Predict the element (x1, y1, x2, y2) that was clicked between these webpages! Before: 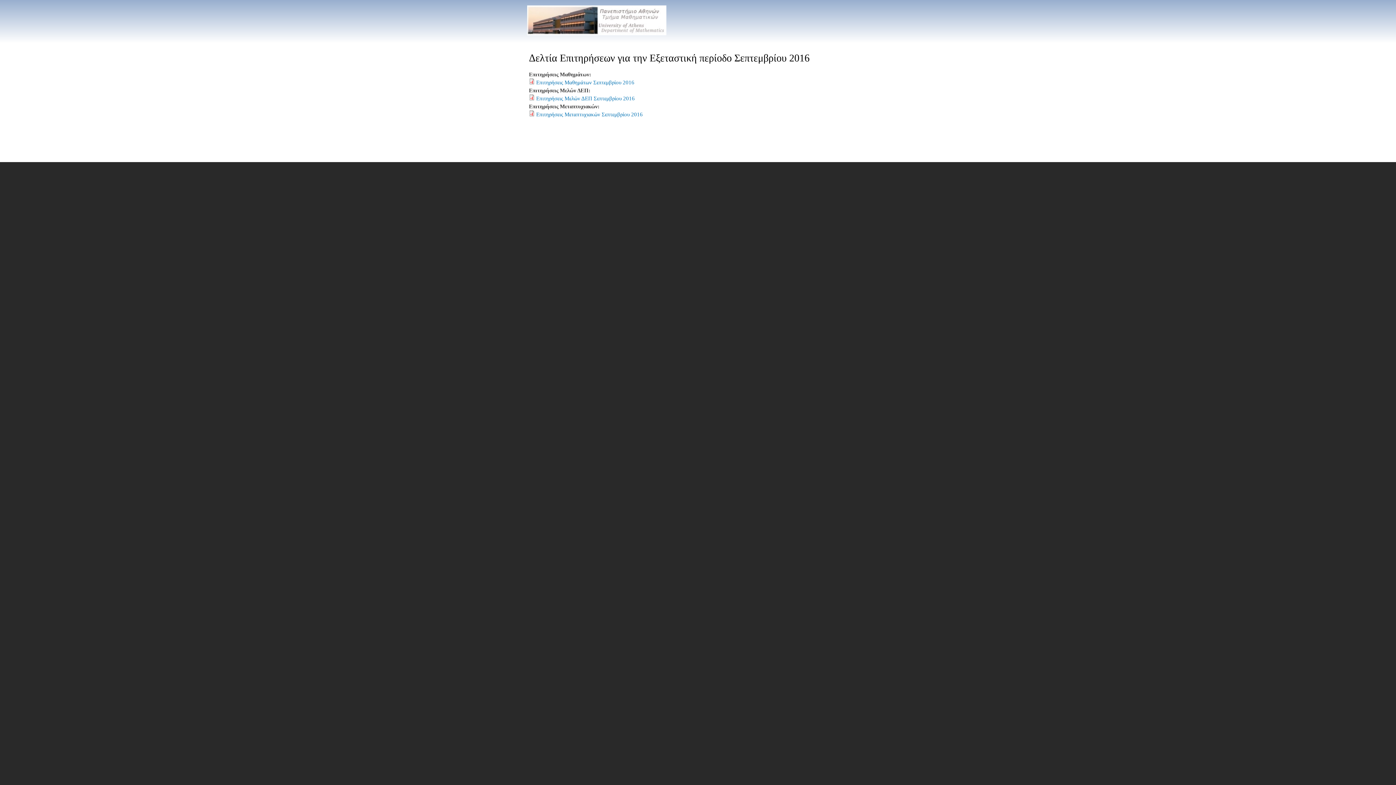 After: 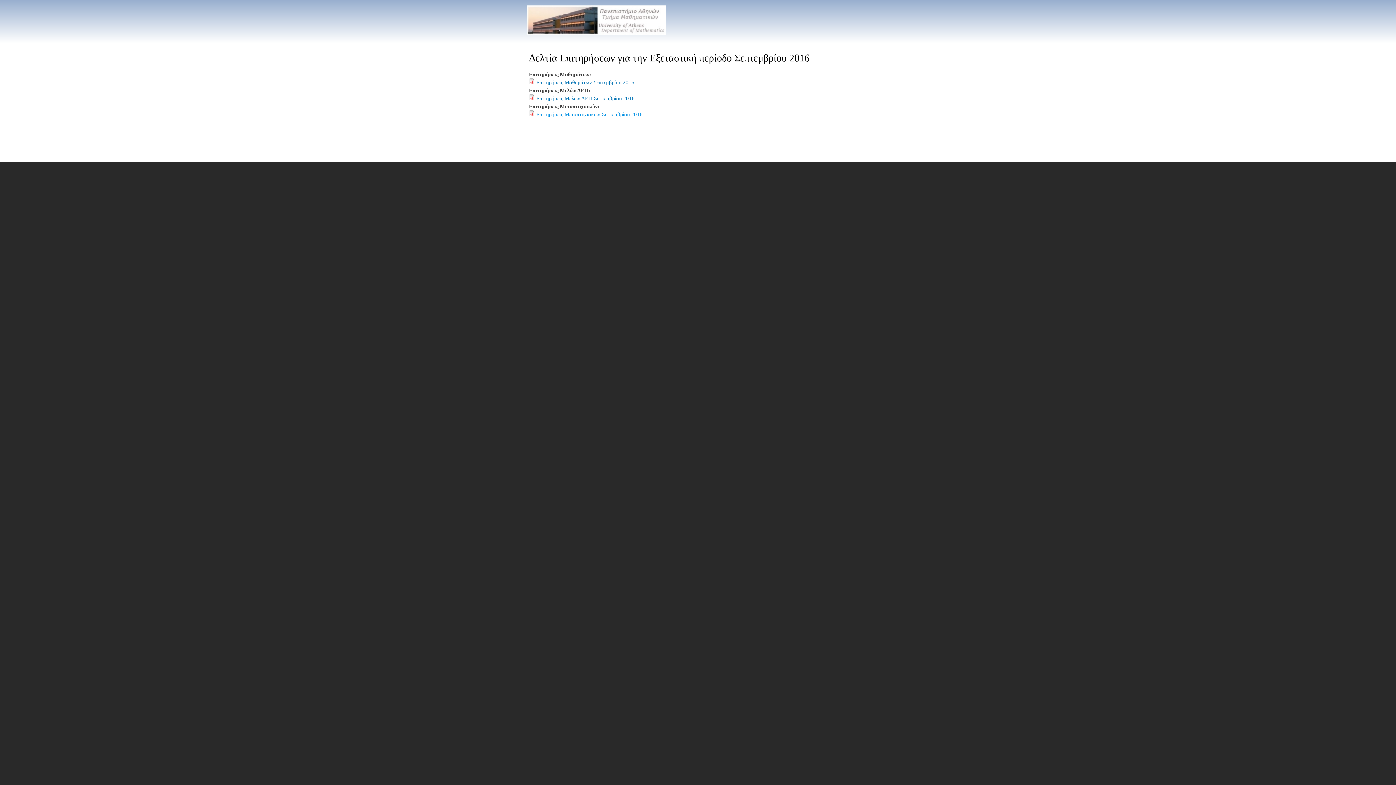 Action: label: Επιτηρήσεις Μεταπτυχιακών Σεπτεμβρίου 2016 bbox: (536, 111, 642, 117)